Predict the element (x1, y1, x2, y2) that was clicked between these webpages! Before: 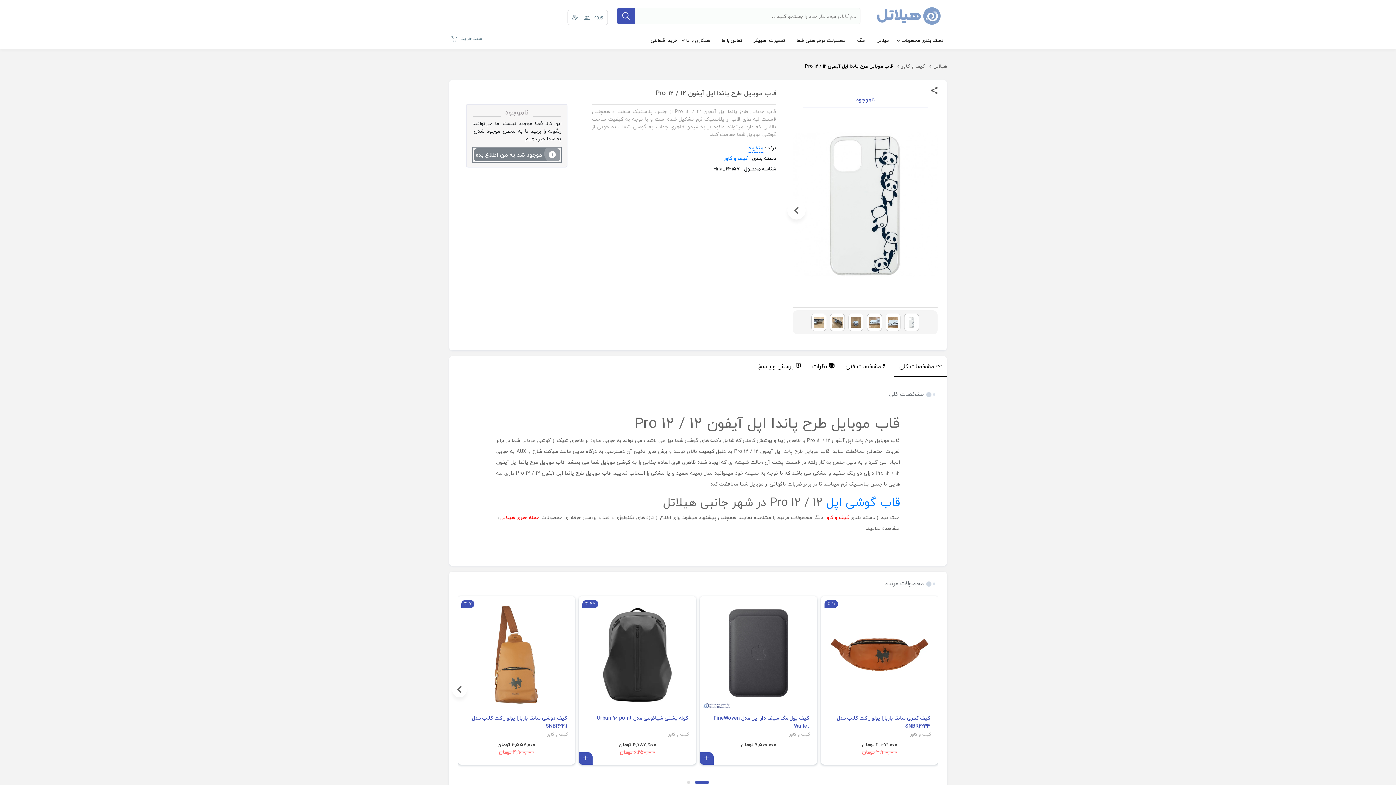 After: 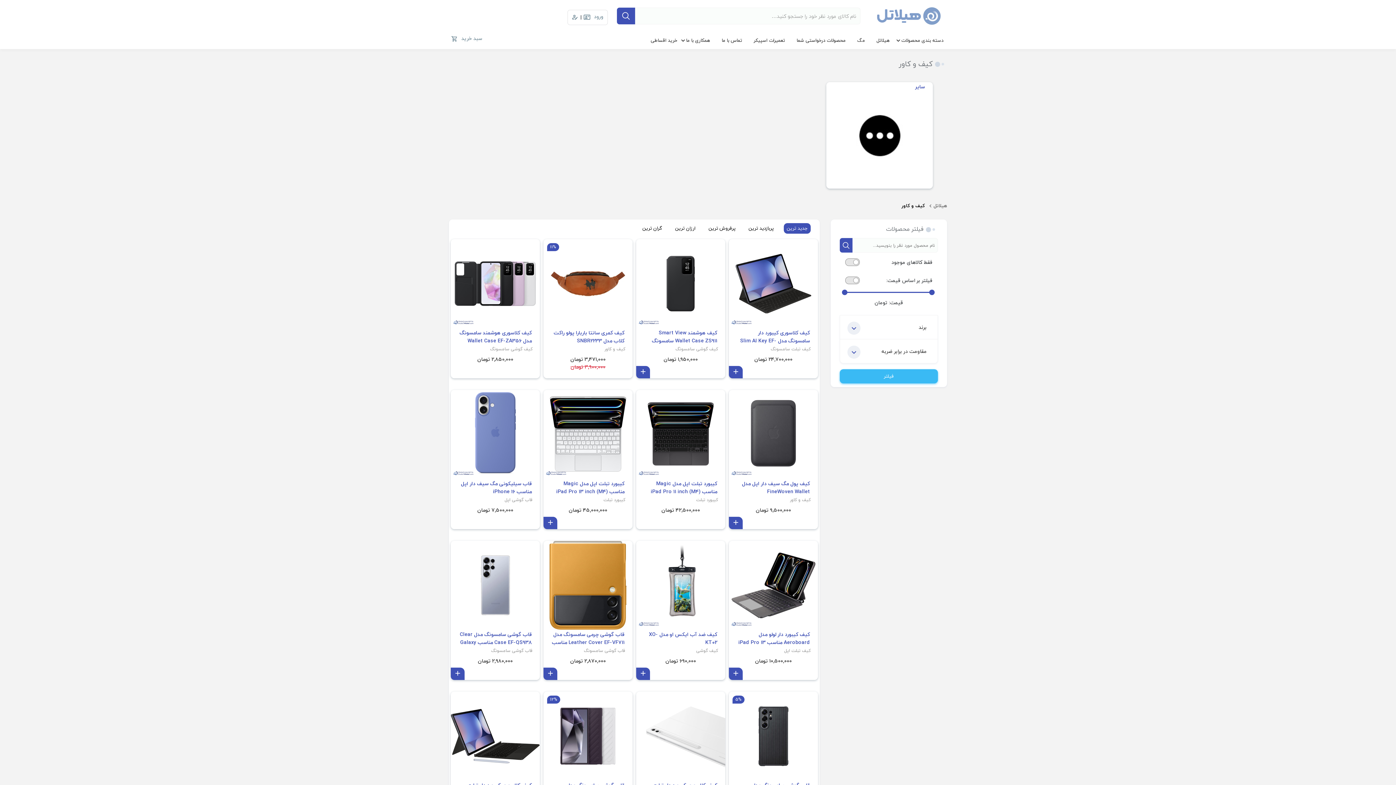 Action: bbox: (901, 62, 925, 70) label: کیف و کاور